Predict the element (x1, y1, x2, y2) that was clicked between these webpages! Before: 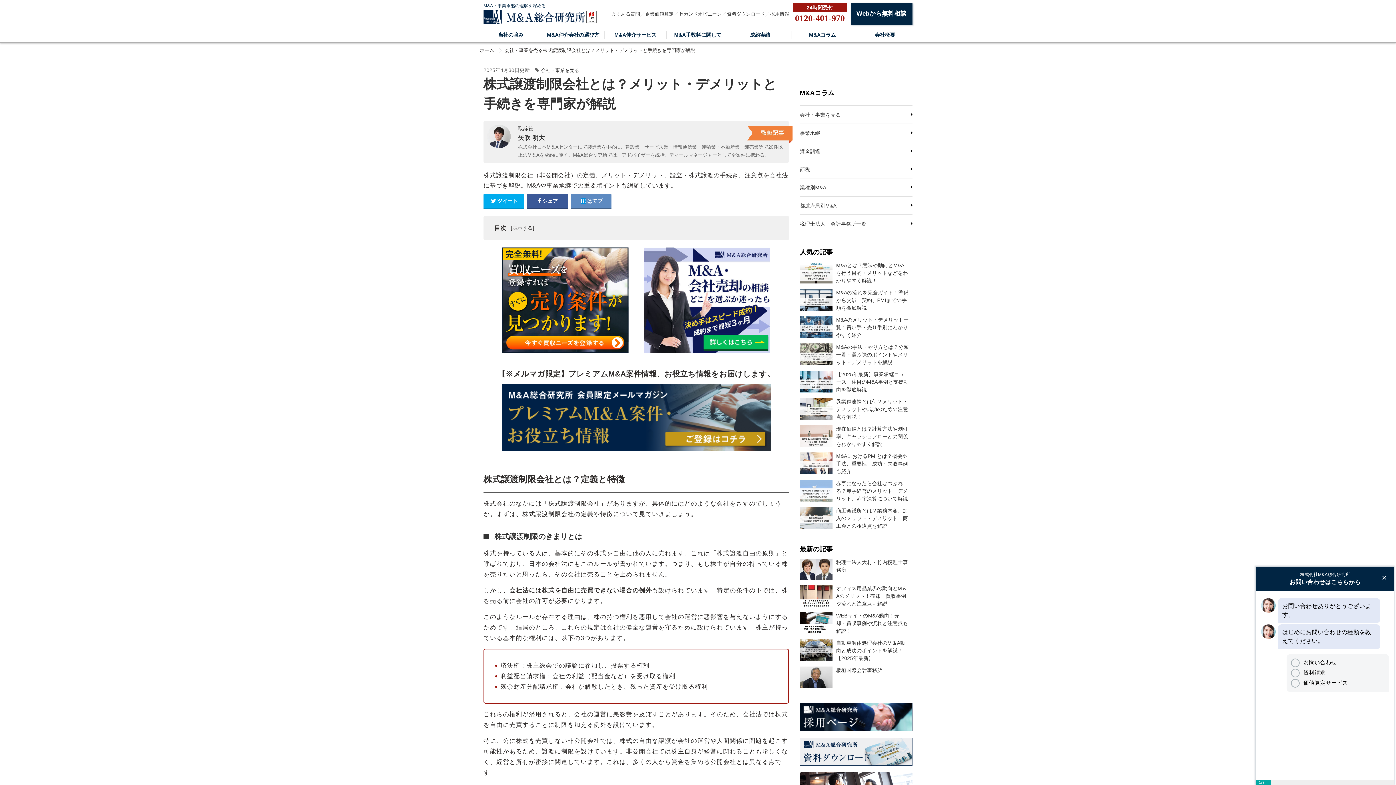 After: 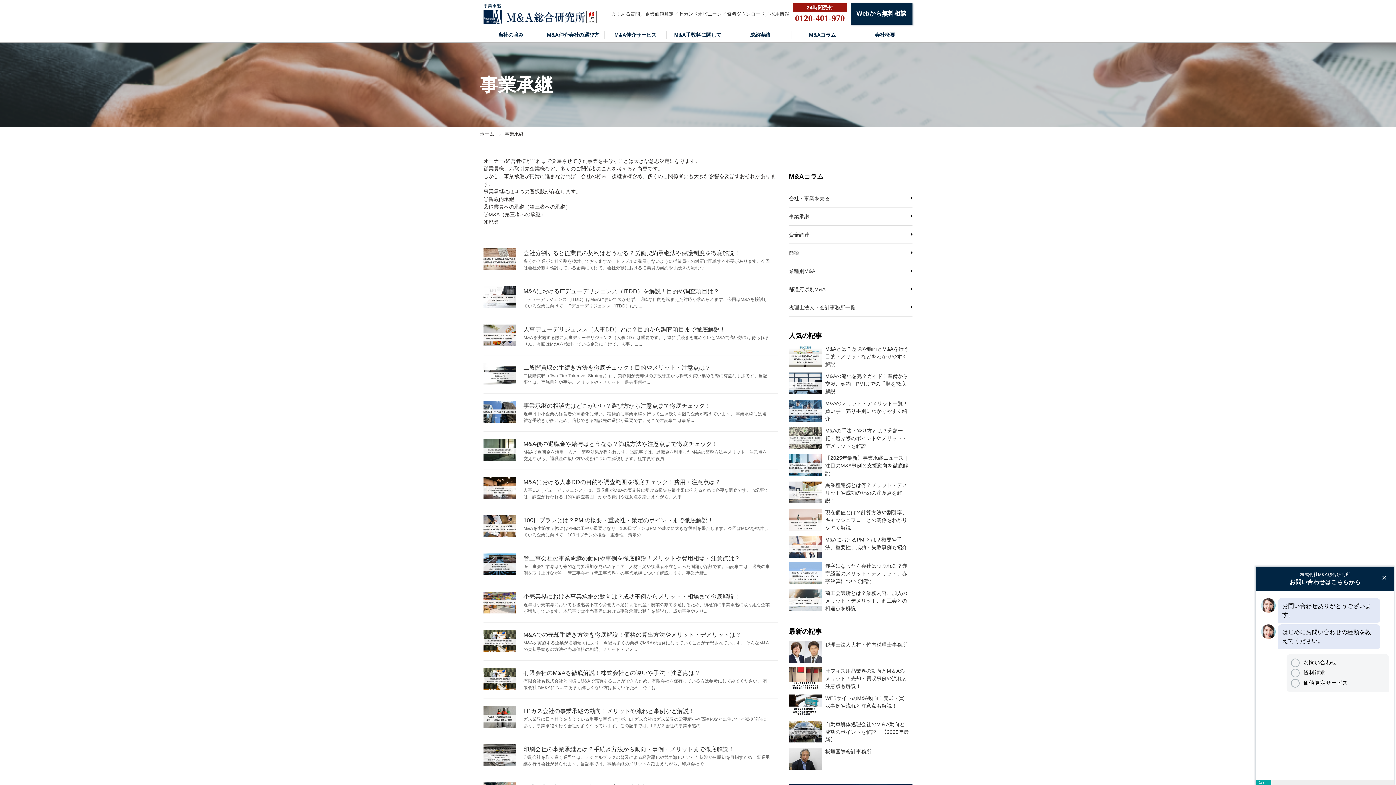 Action: bbox: (800, 124, 912, 142) label: 事業承継